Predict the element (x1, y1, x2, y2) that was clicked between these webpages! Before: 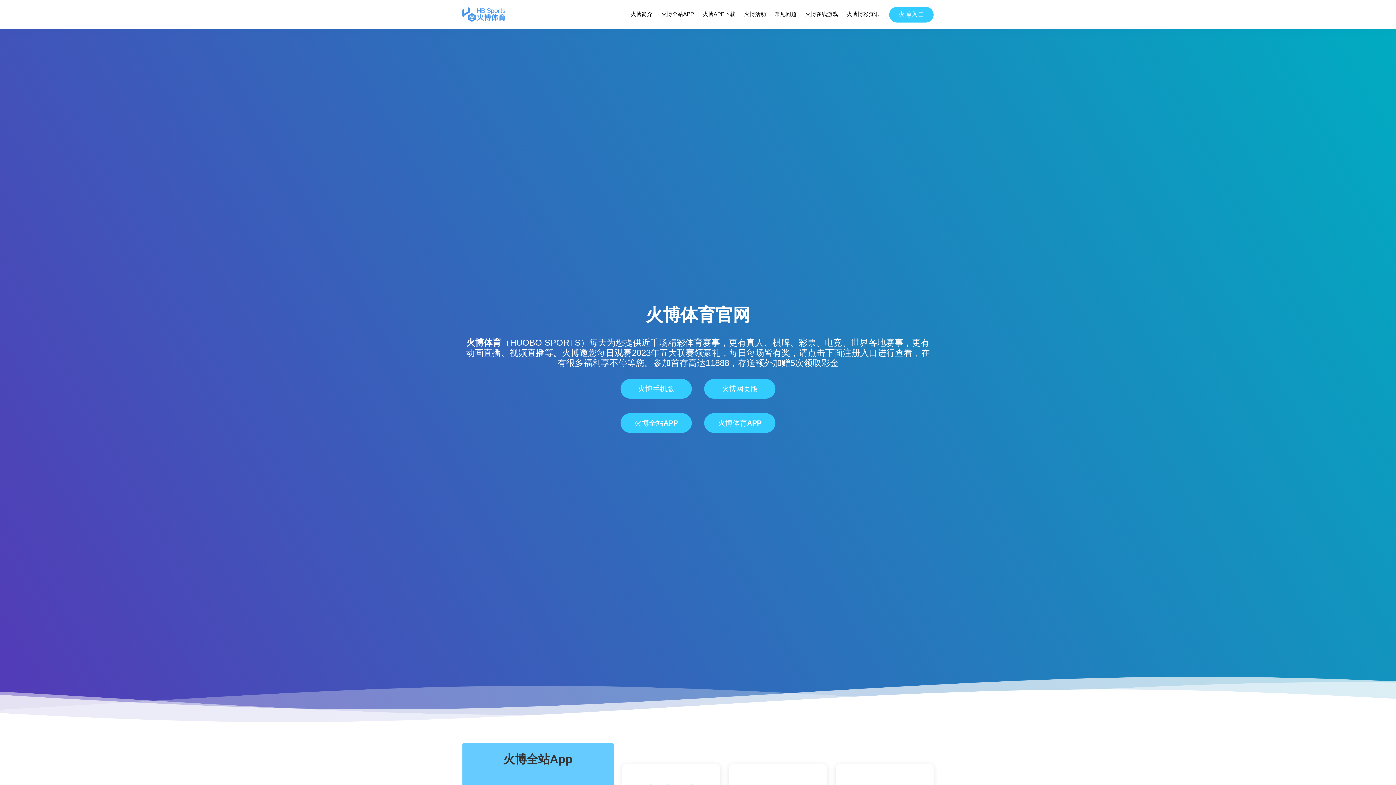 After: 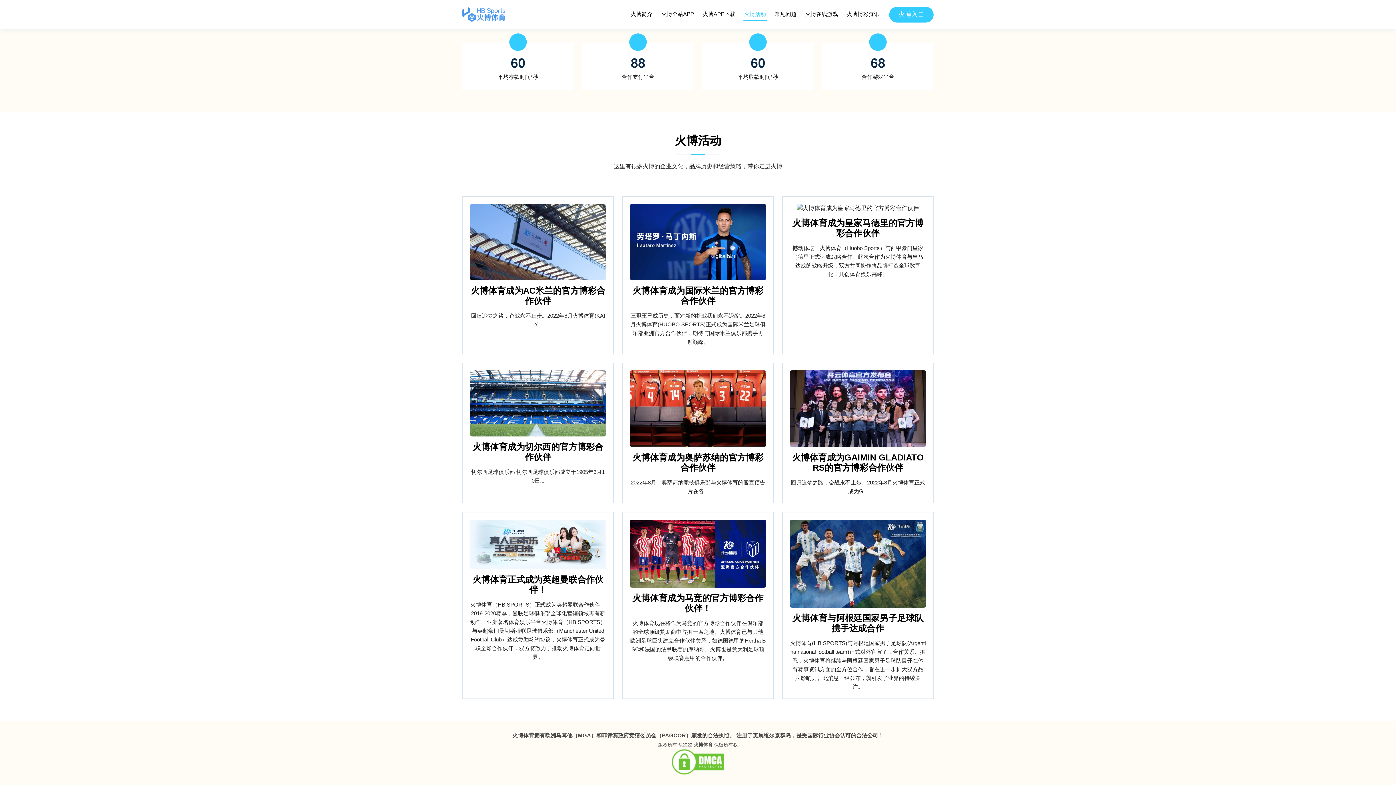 Action: bbox: (743, 8, 766, 20) label: 火博活动